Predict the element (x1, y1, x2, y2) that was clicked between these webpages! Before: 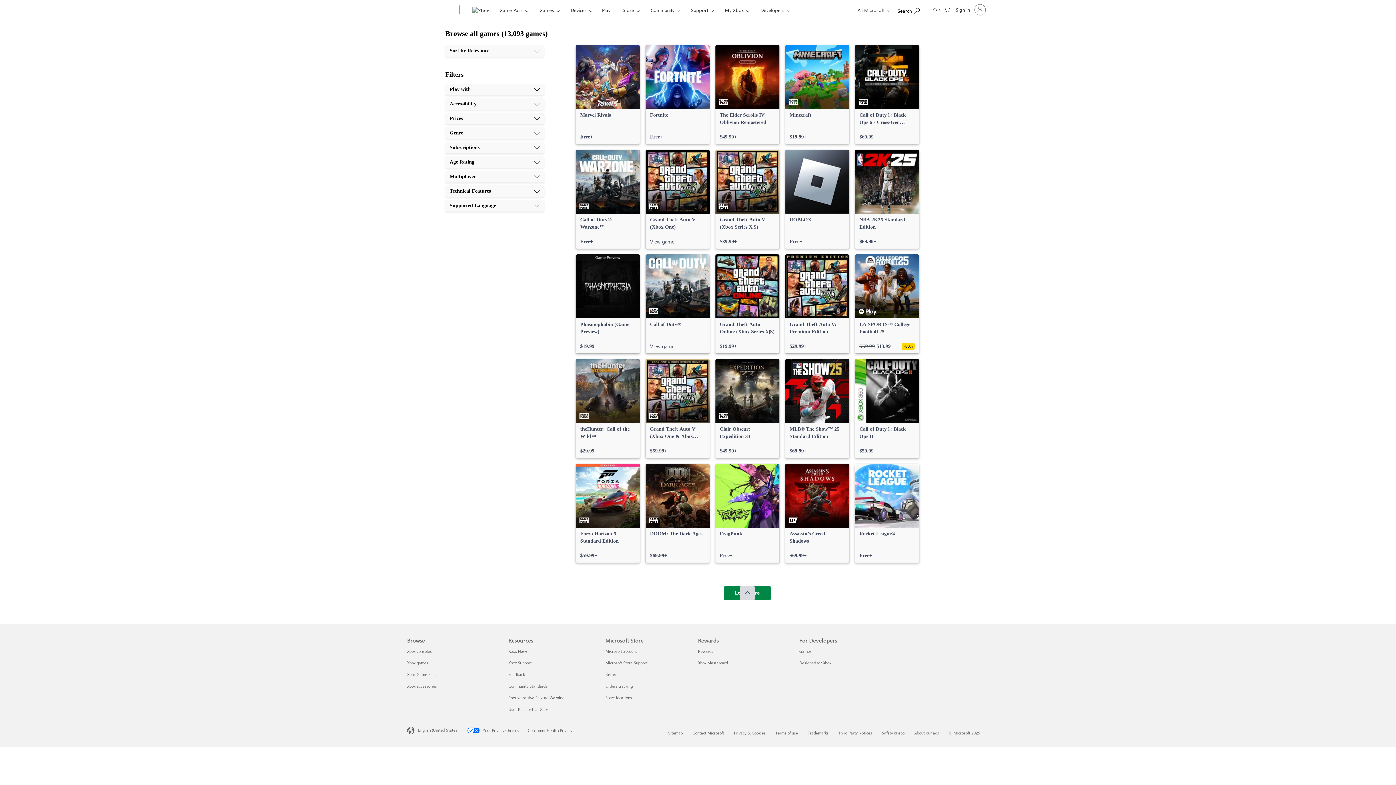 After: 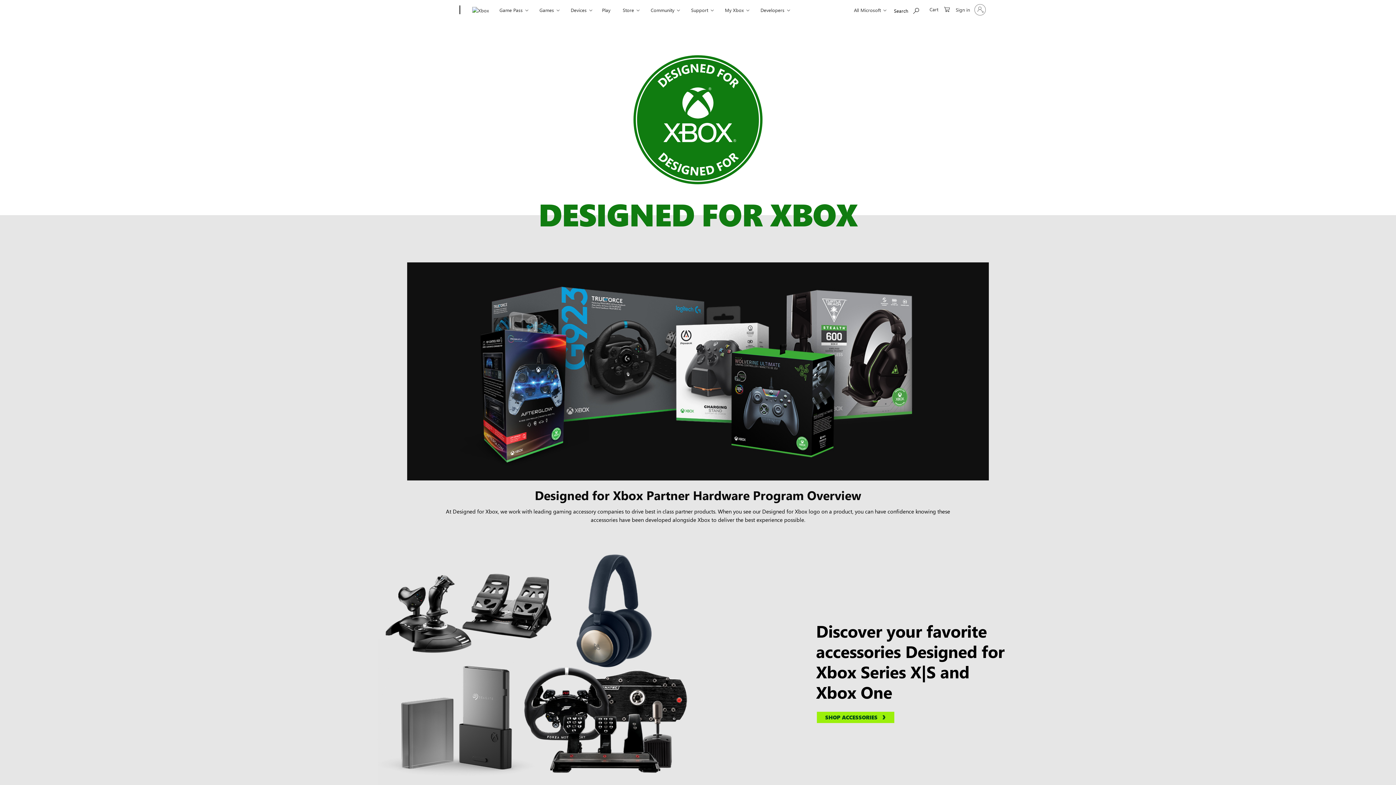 Action: label: Designed for Xbox For Developers bbox: (799, 660, 831, 665)